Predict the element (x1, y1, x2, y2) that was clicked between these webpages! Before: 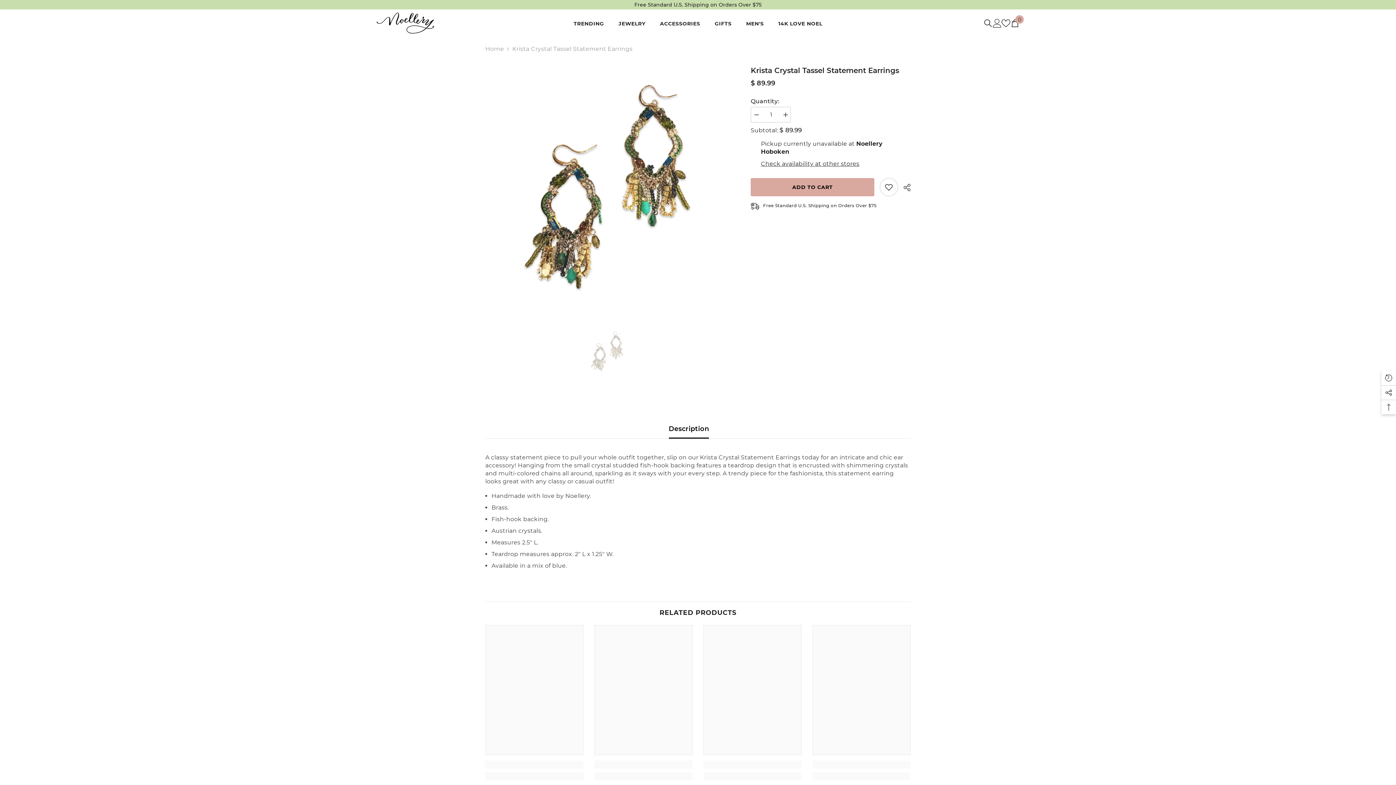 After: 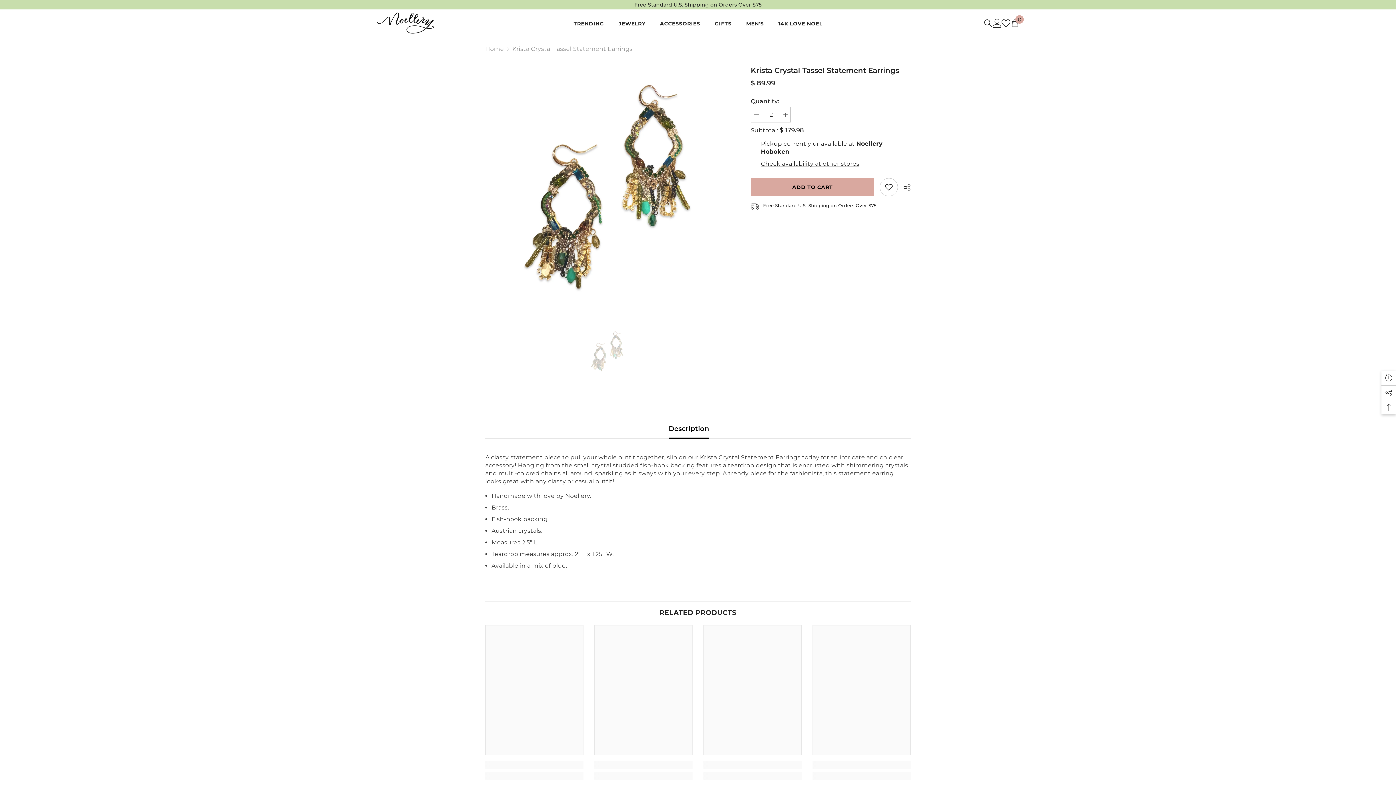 Action: bbox: (780, 106, 790, 123) label: Increase quantity for Krista Crystal Tassel Statement Earrings